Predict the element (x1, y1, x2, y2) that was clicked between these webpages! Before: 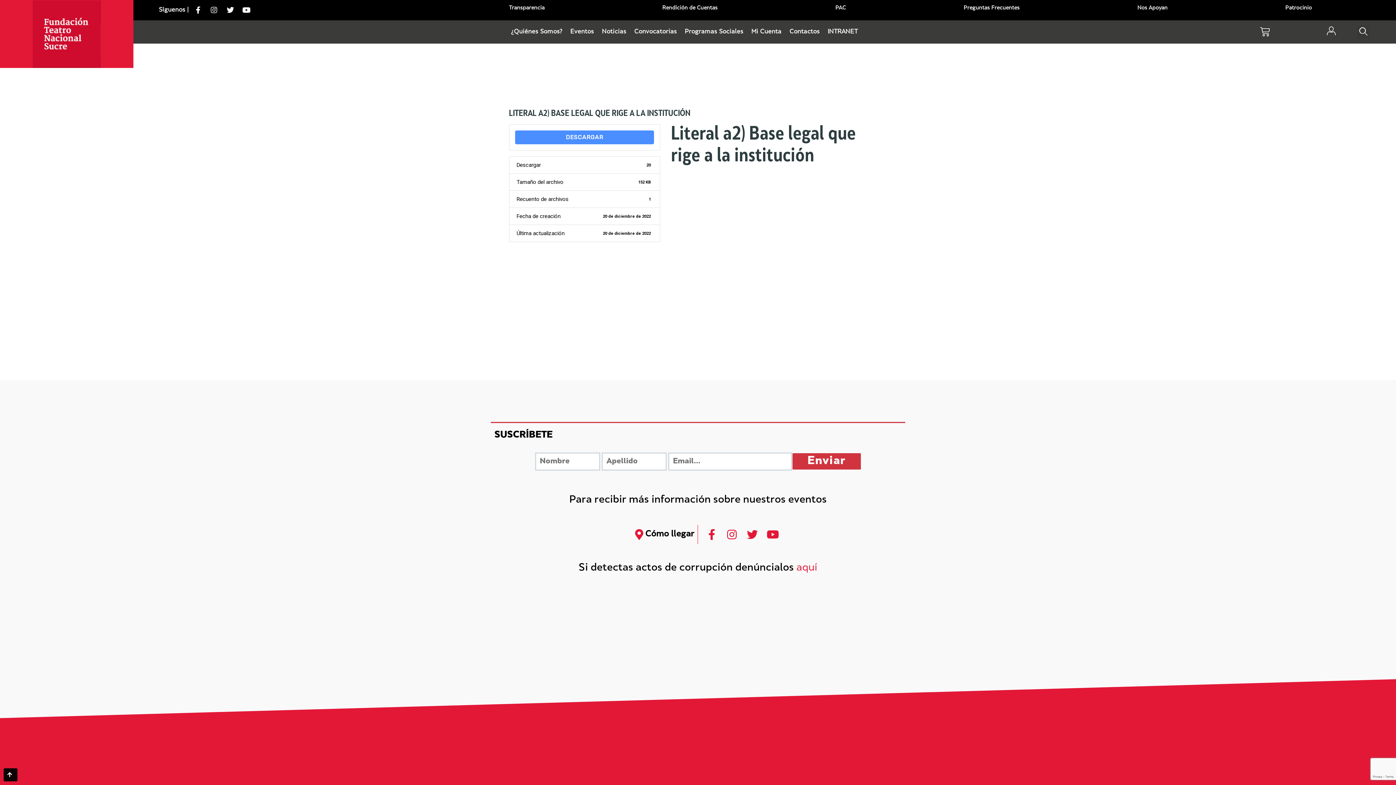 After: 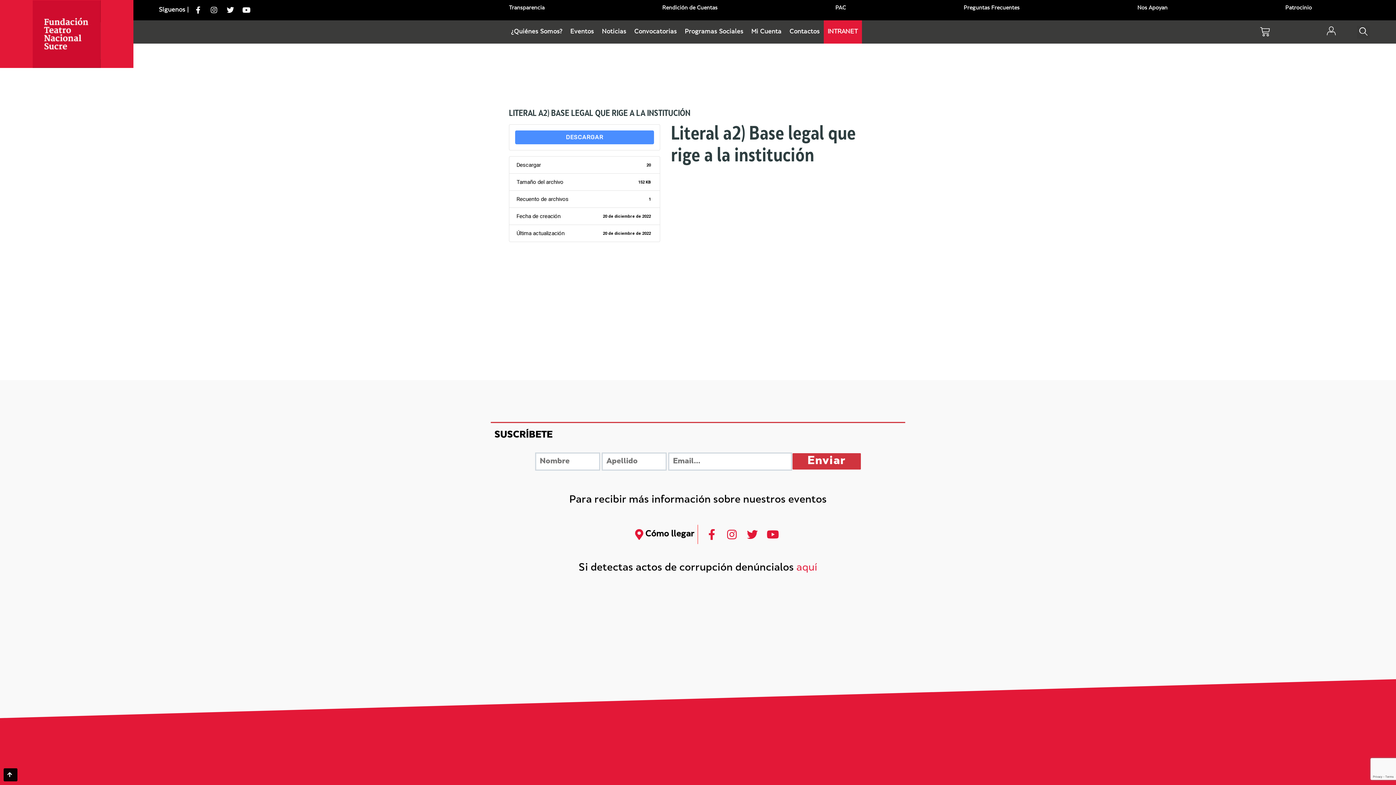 Action: bbox: (823, 20, 862, 43) label: INTRANET